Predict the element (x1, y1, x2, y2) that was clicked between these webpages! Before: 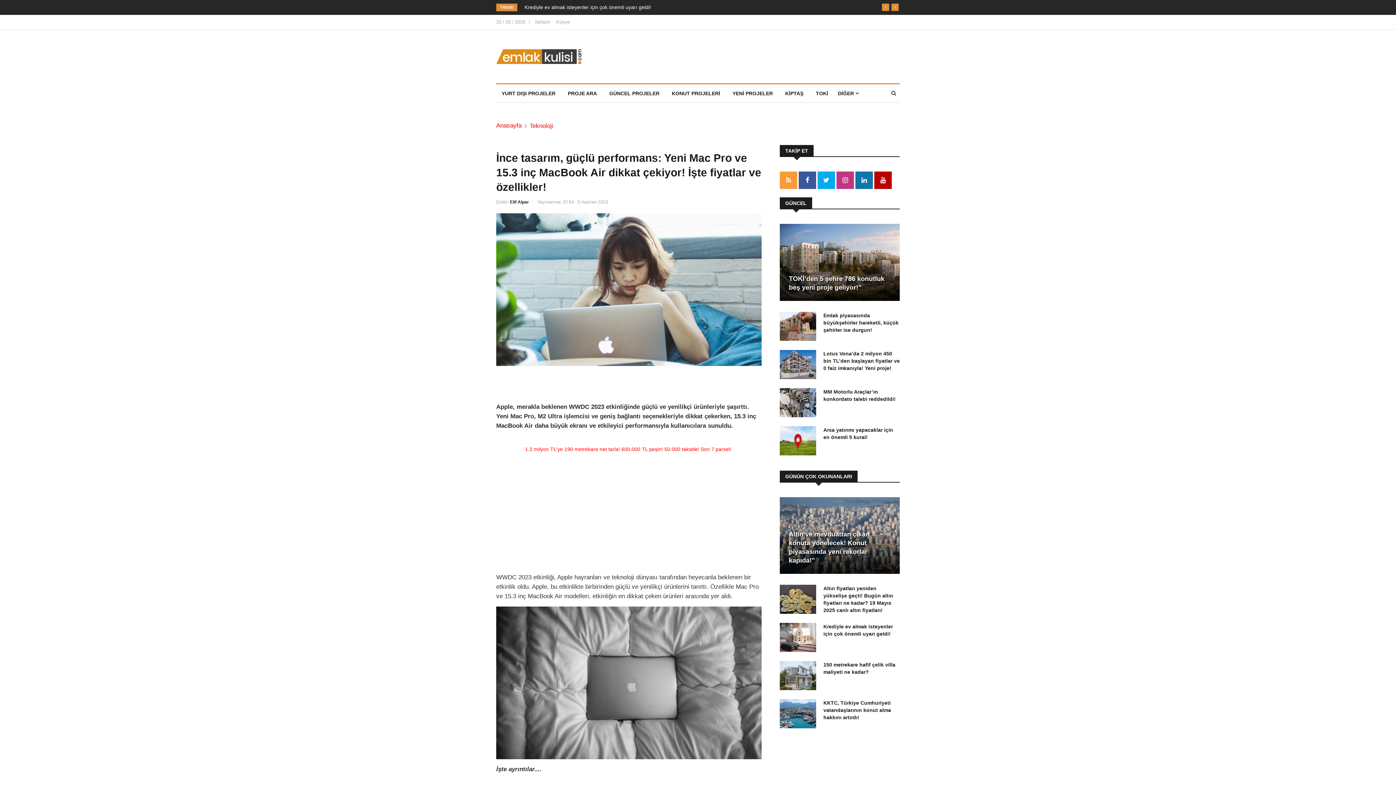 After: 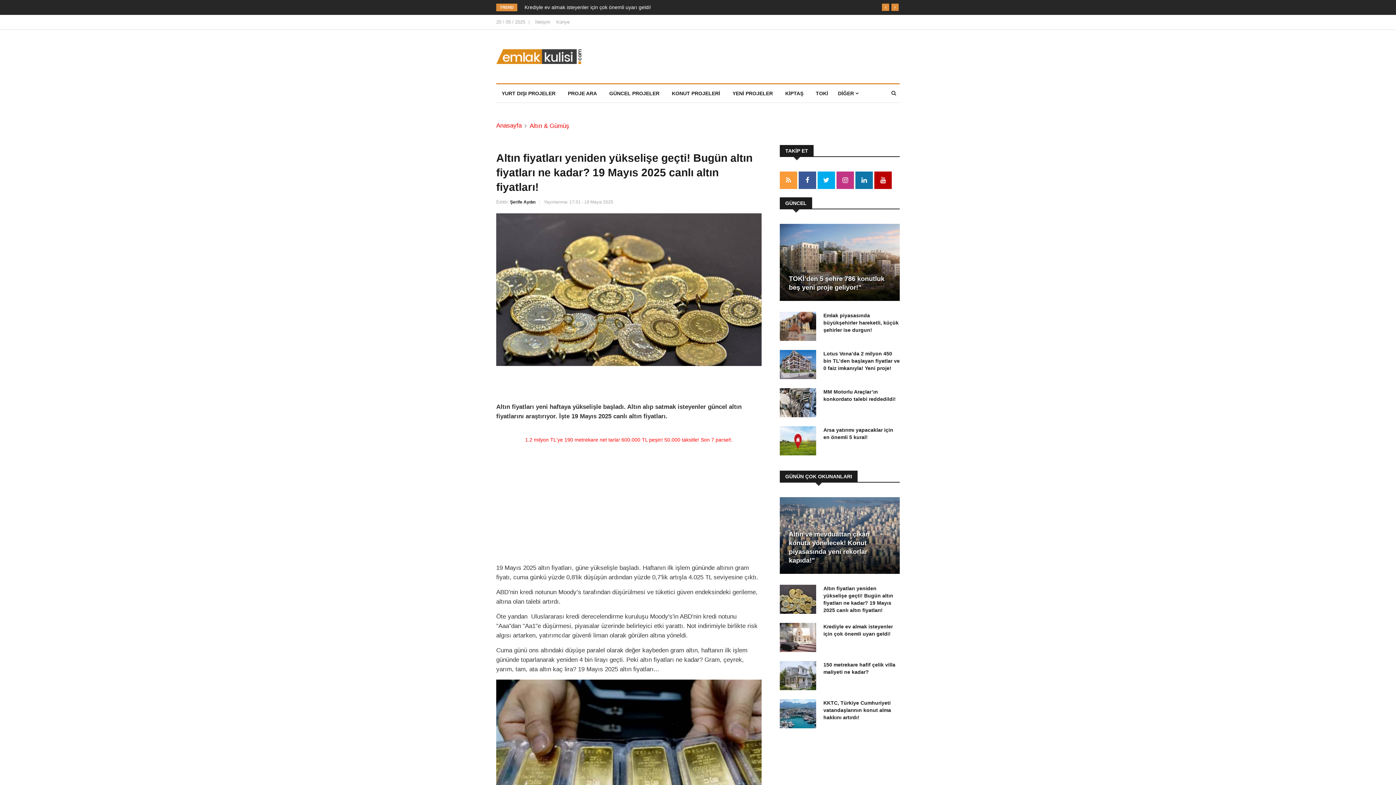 Action: label: Altın fiyatları yeniden yükselişe geçti! Bugün altın fiyatları ne kadar? 19 Mayıs 2025 canlı altın fiyatları! bbox: (823, 585, 900, 614)